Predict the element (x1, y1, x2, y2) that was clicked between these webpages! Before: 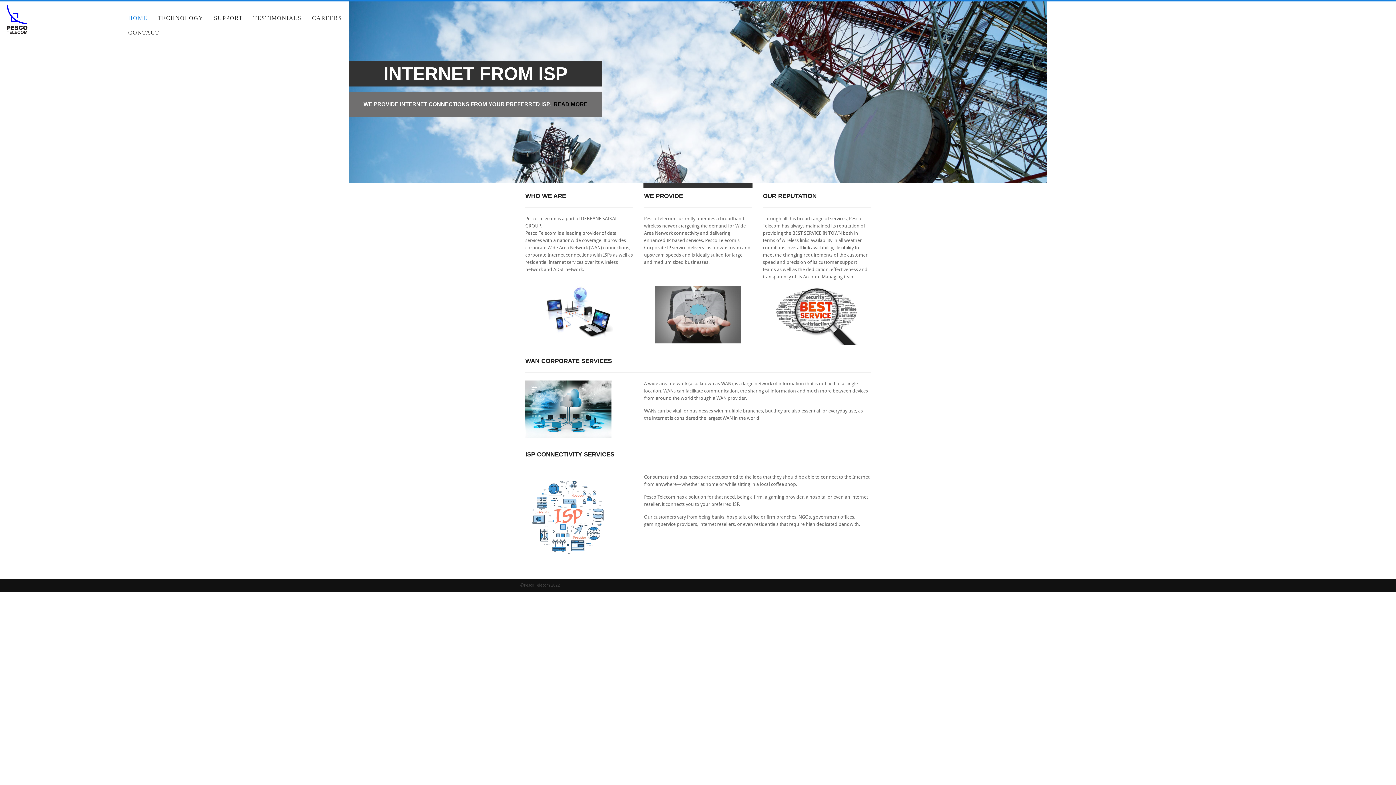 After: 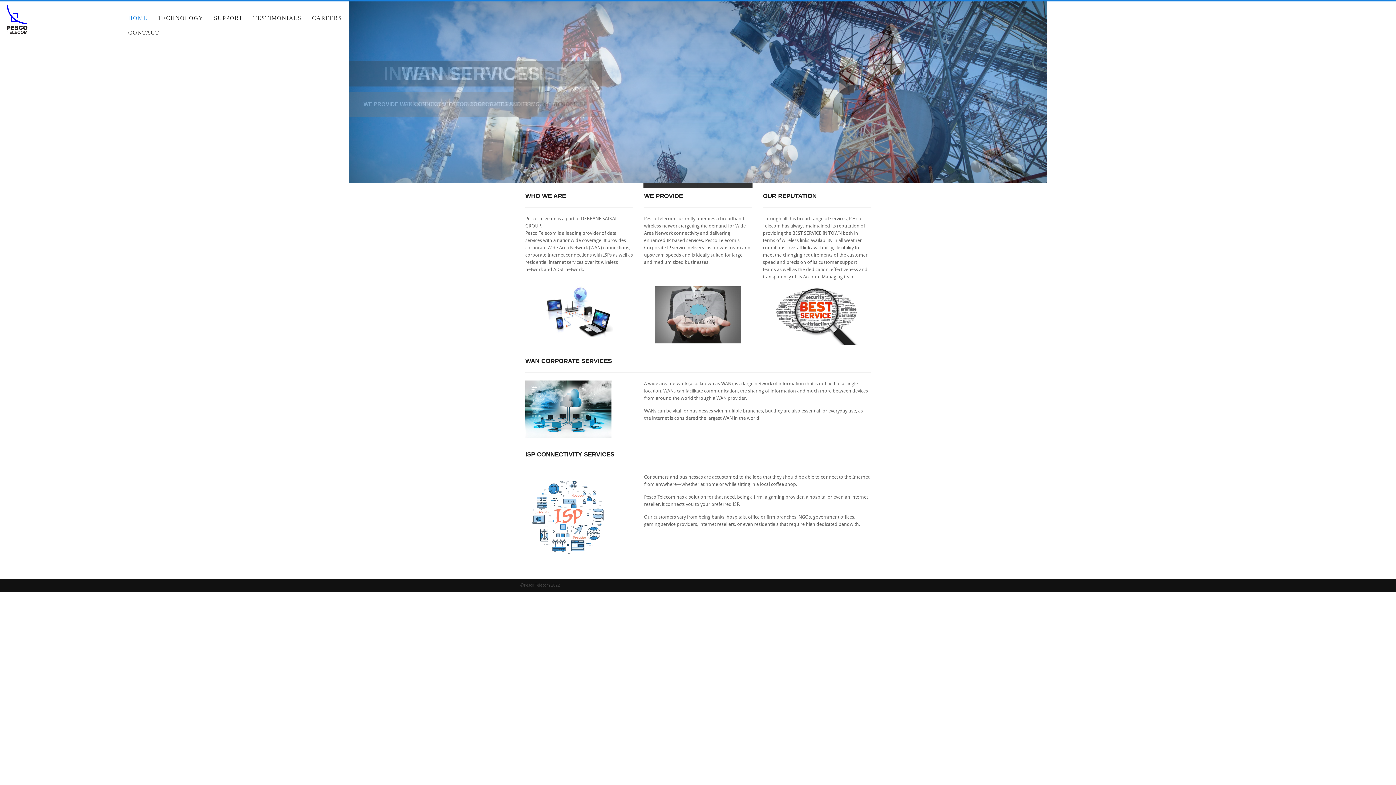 Action: bbox: (308, 10, 346, 25) label: CAREERS
»